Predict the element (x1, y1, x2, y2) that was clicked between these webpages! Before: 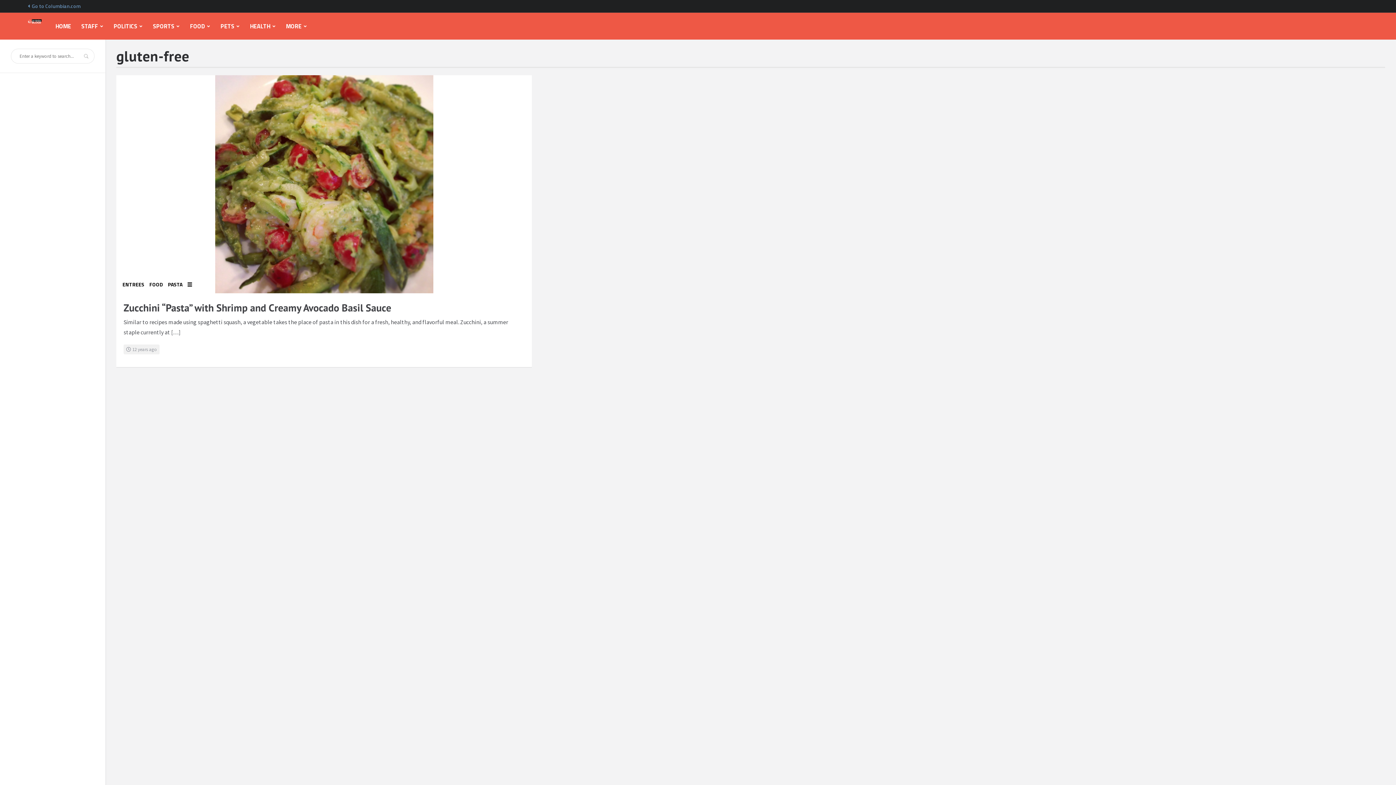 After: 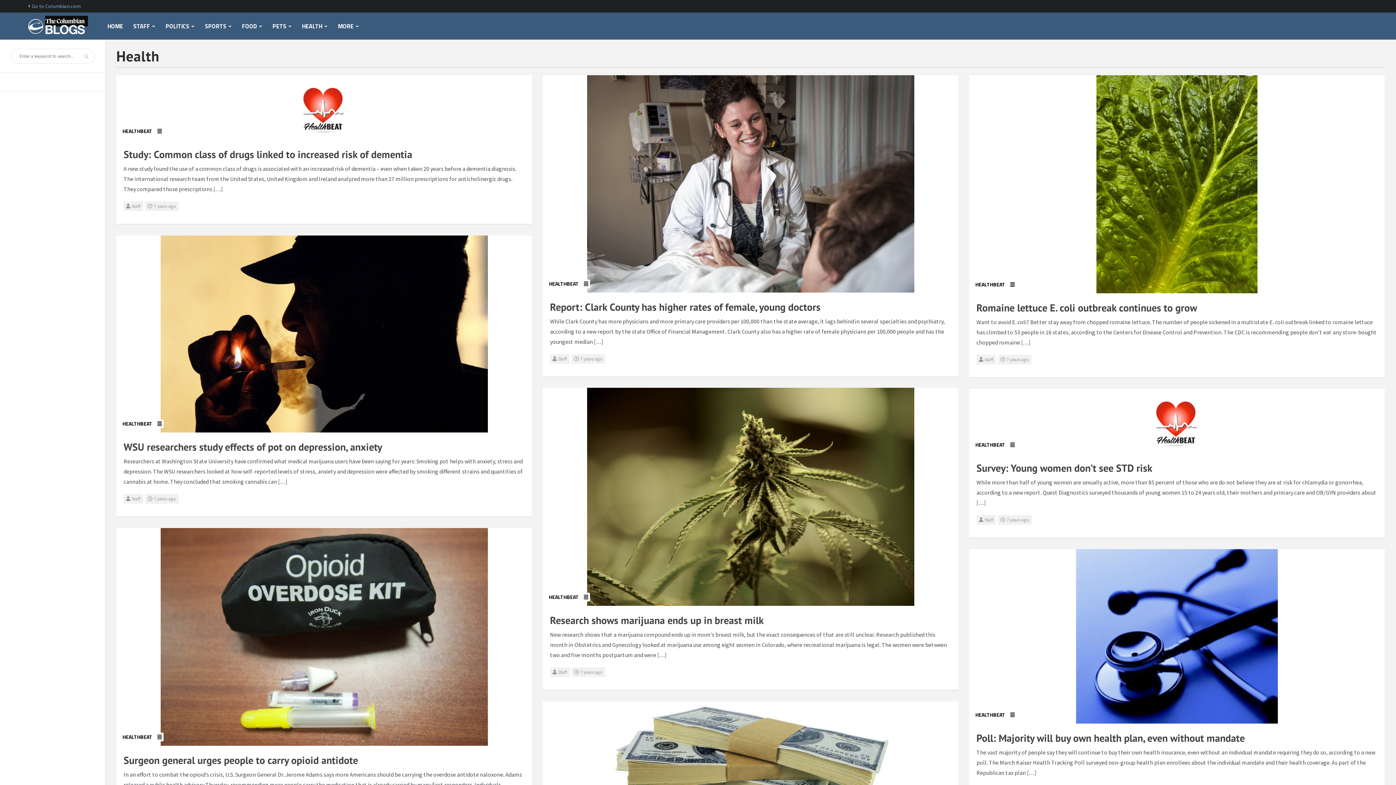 Action: bbox: (245, 12, 281, 39) label: HEALTH